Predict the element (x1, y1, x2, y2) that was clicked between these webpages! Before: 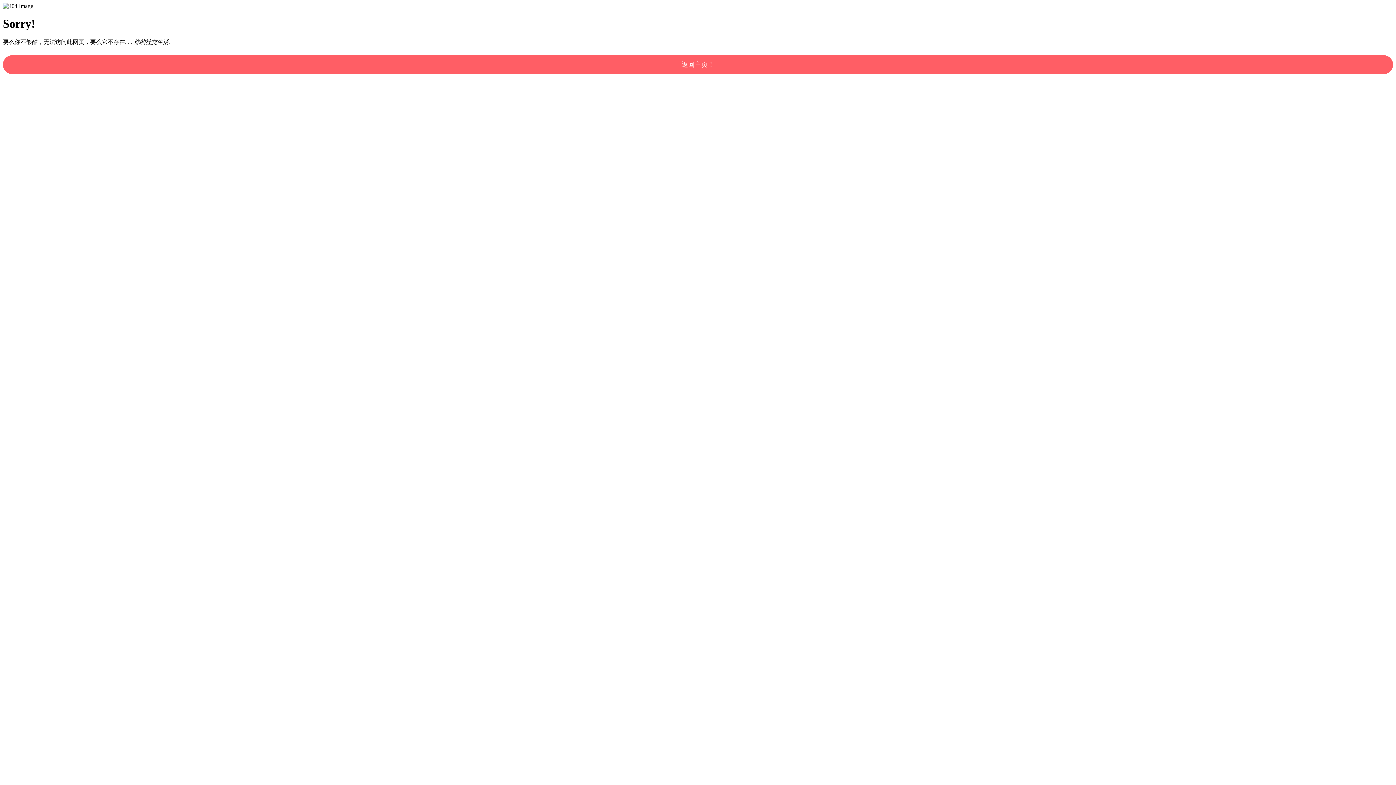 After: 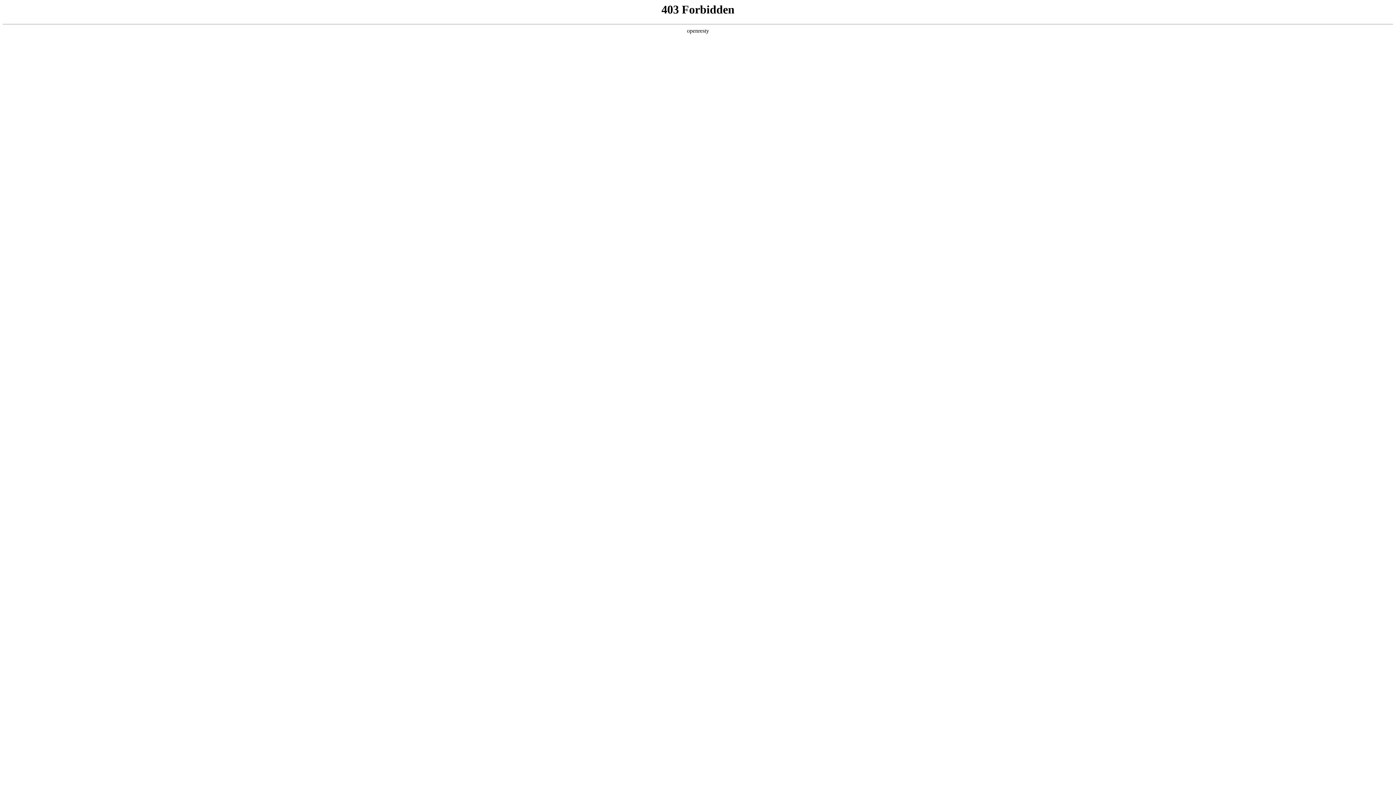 Action: bbox: (2, 55, 1393, 74) label: 返回主页！